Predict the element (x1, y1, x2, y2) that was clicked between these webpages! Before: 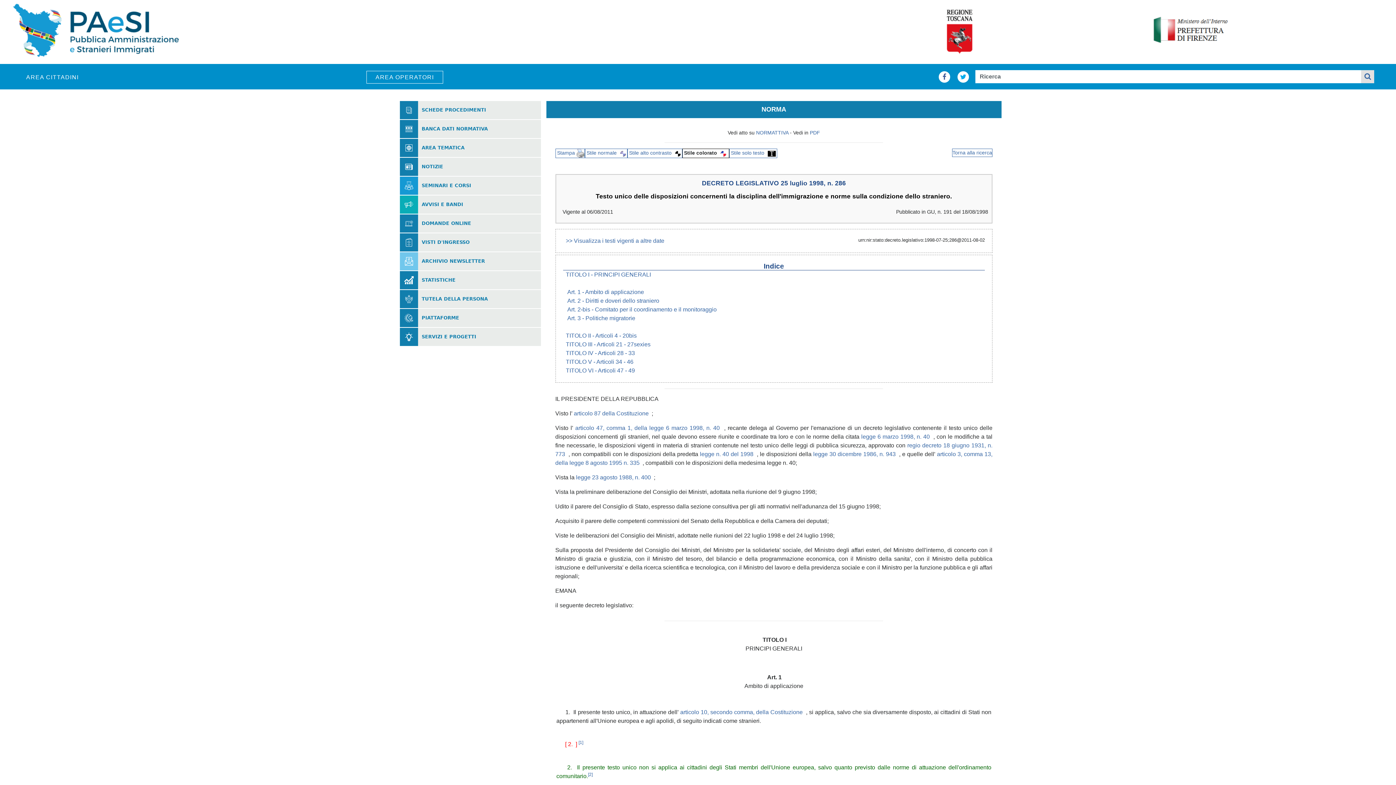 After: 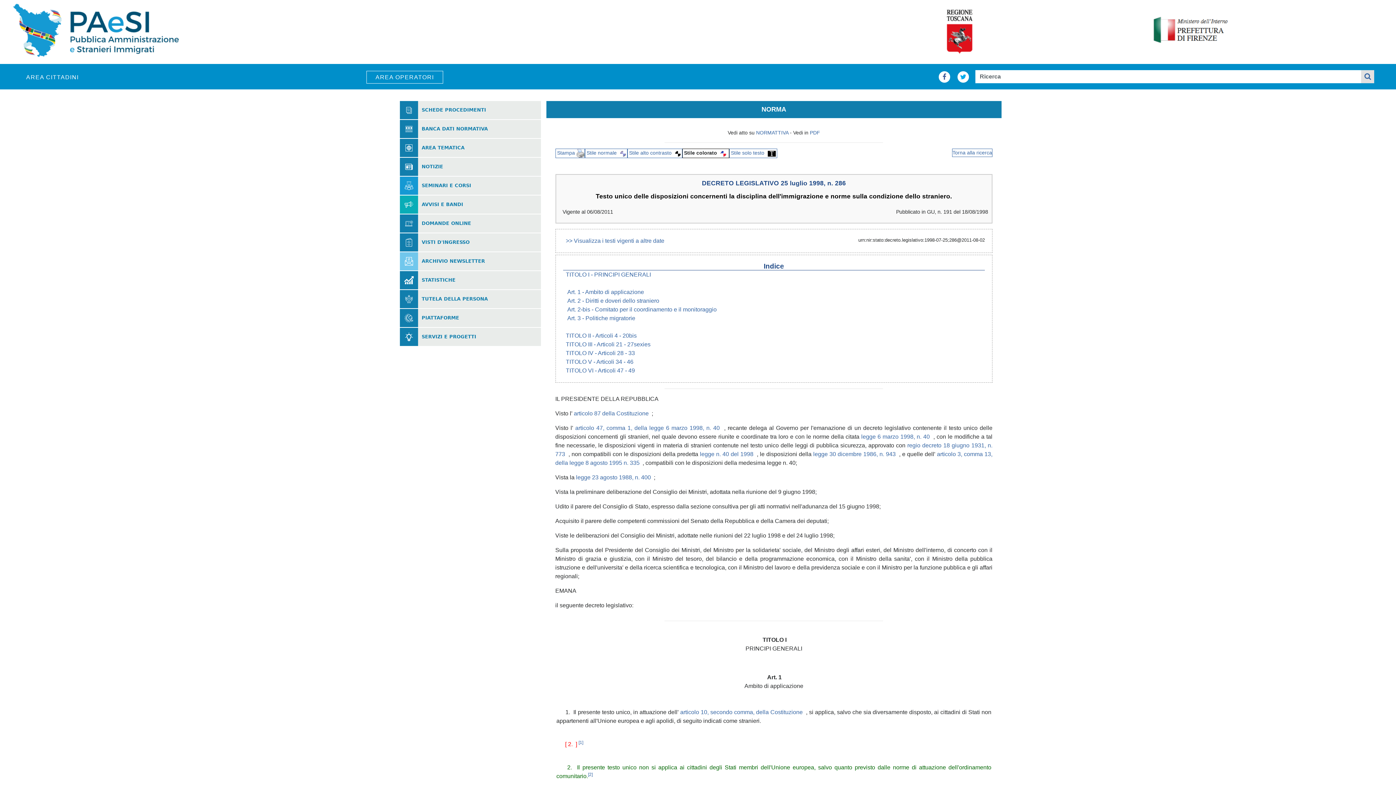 Action: label:   bbox: (773, 660, 774, 666)